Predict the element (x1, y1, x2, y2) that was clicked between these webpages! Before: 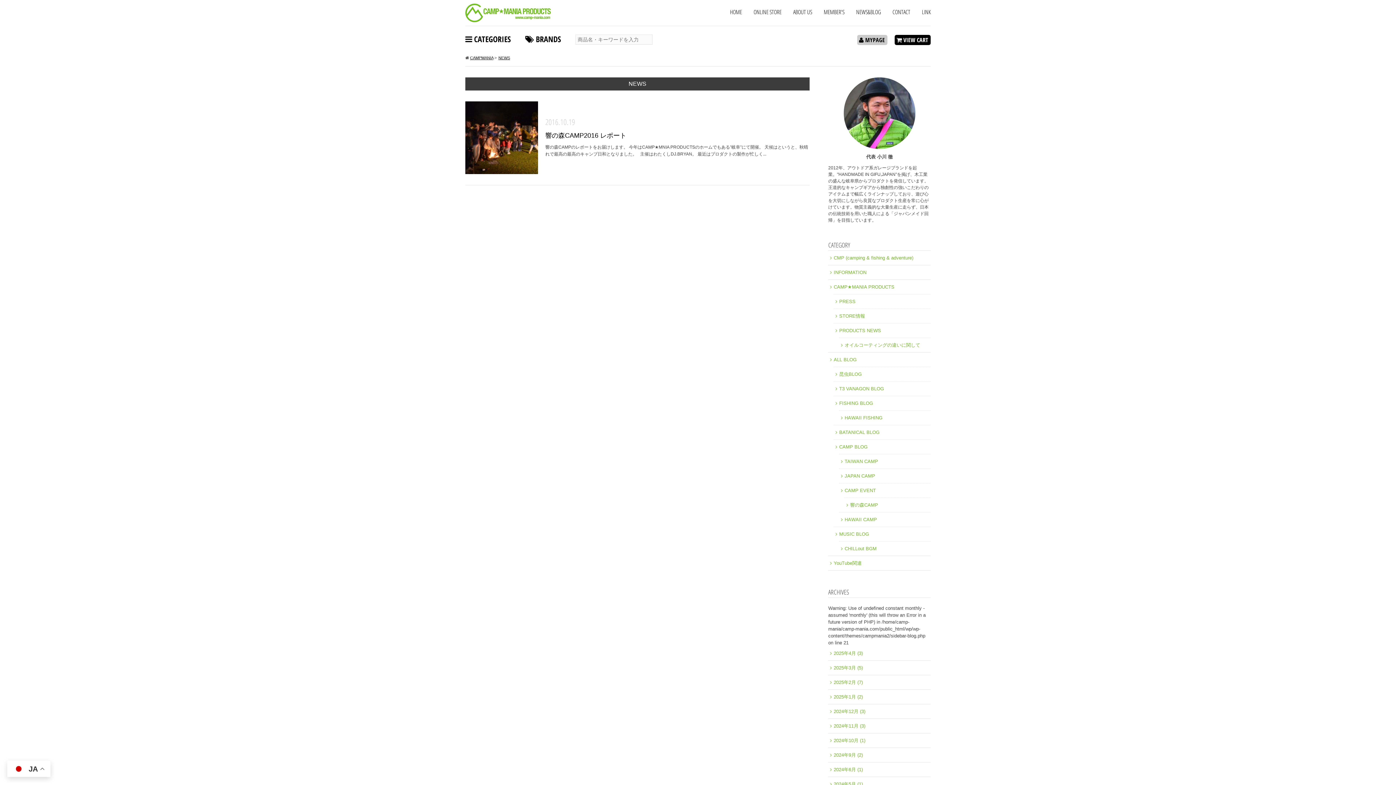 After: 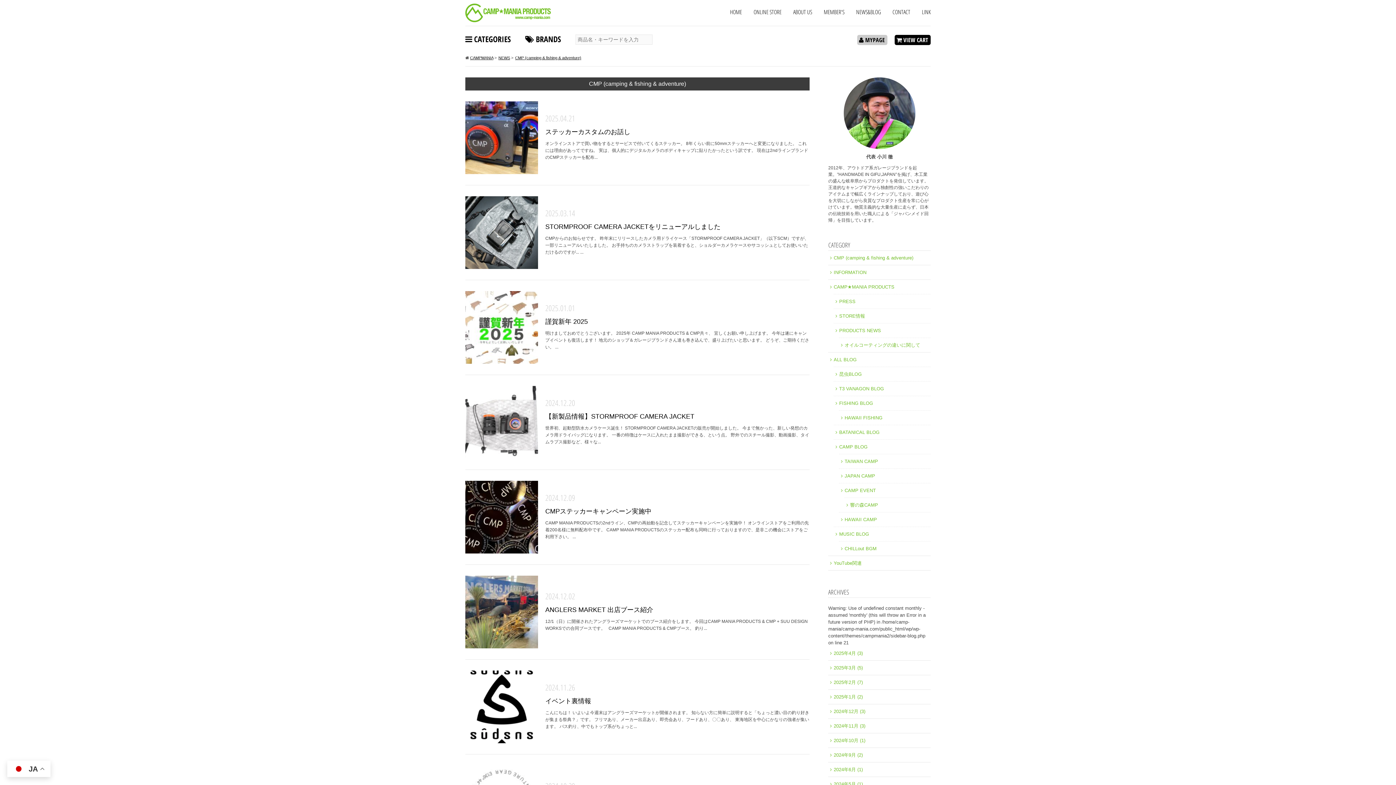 Action: bbox: (828, 250, 930, 265) label: CMP (camping & fishing & adventure)